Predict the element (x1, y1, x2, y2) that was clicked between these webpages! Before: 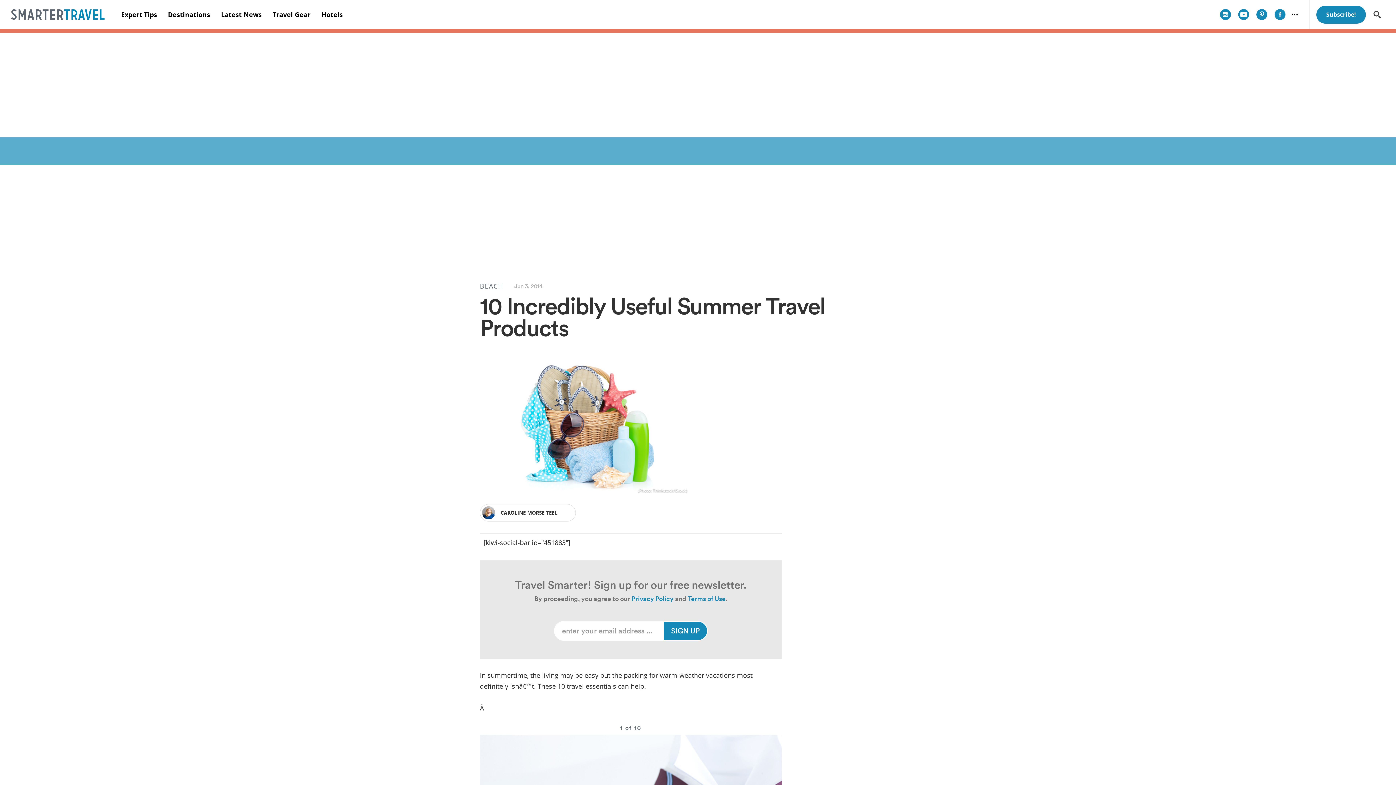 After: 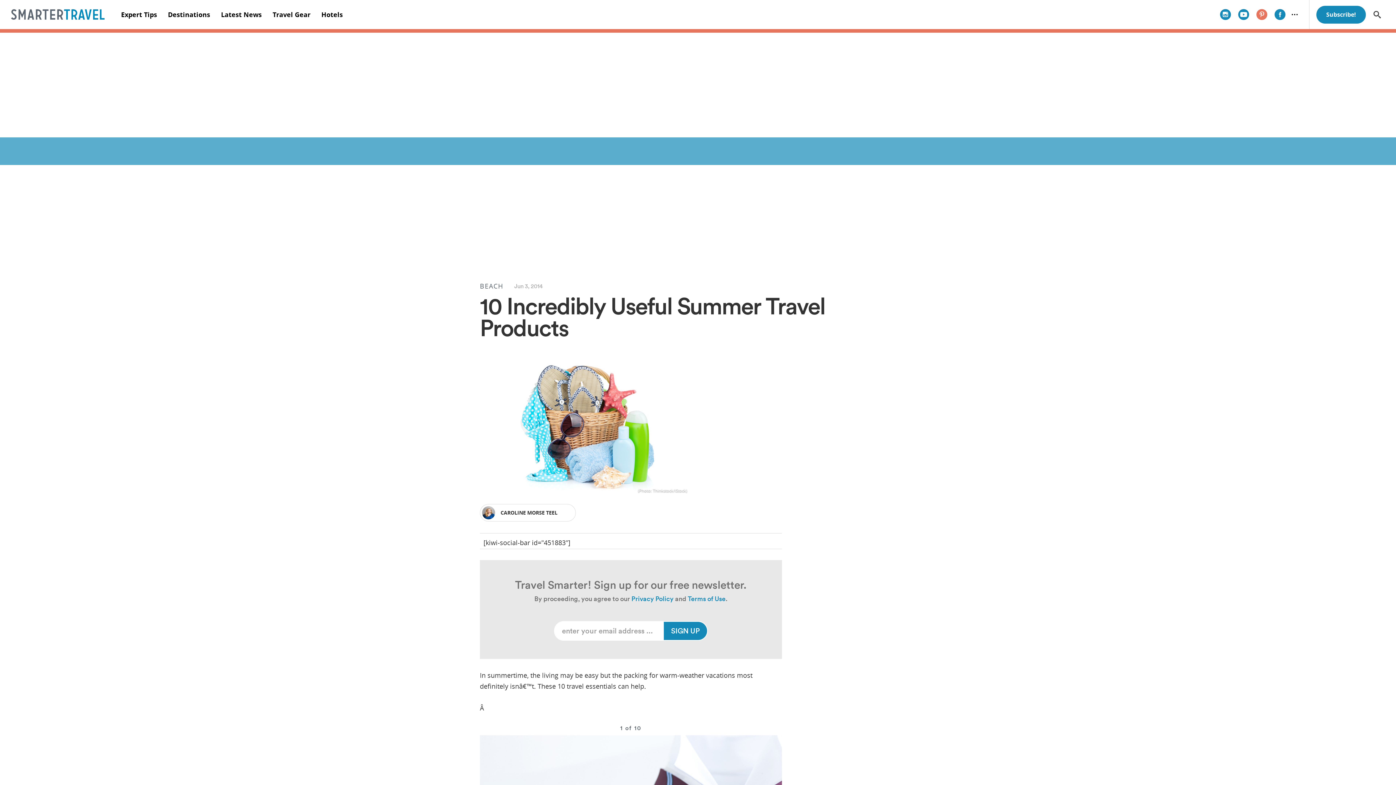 Action: bbox: (1253, 9, 1271, 20)